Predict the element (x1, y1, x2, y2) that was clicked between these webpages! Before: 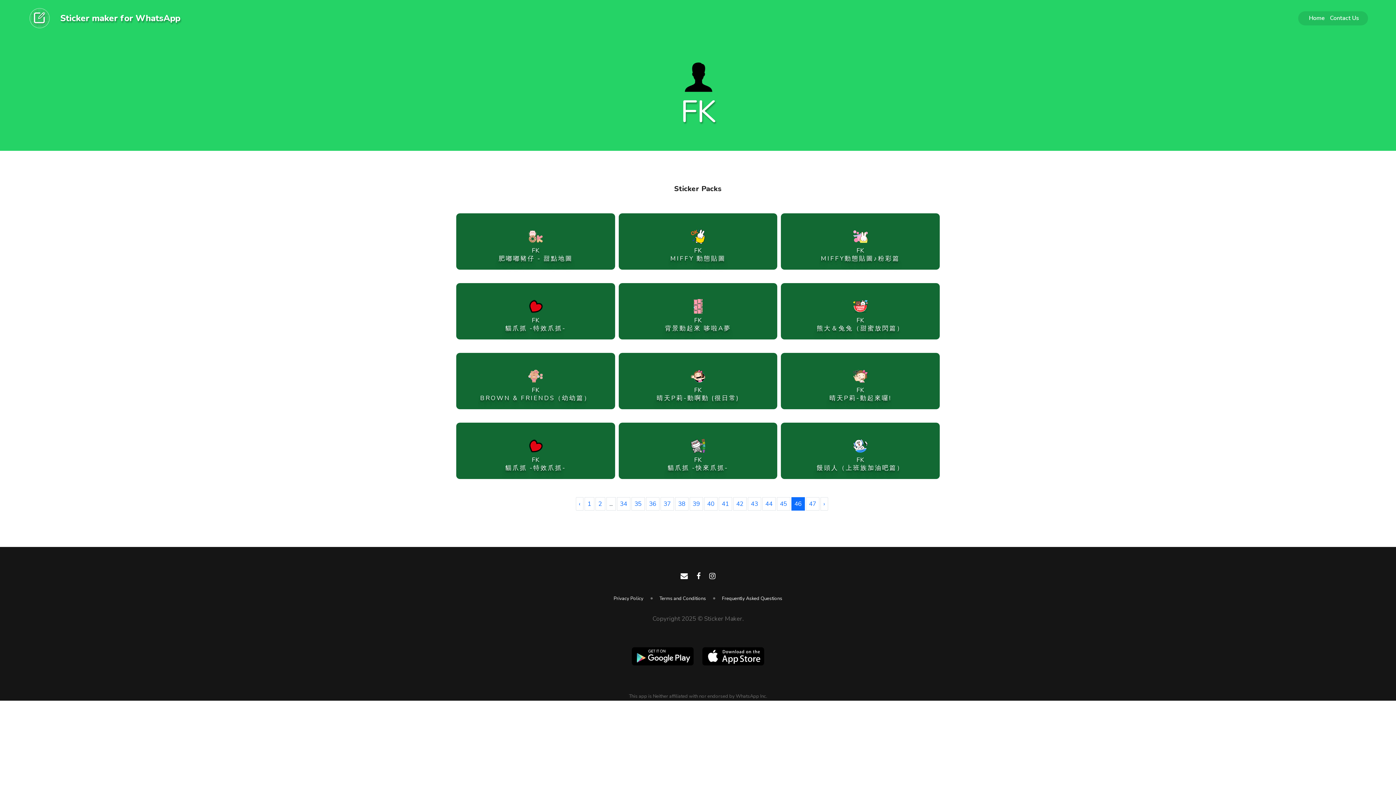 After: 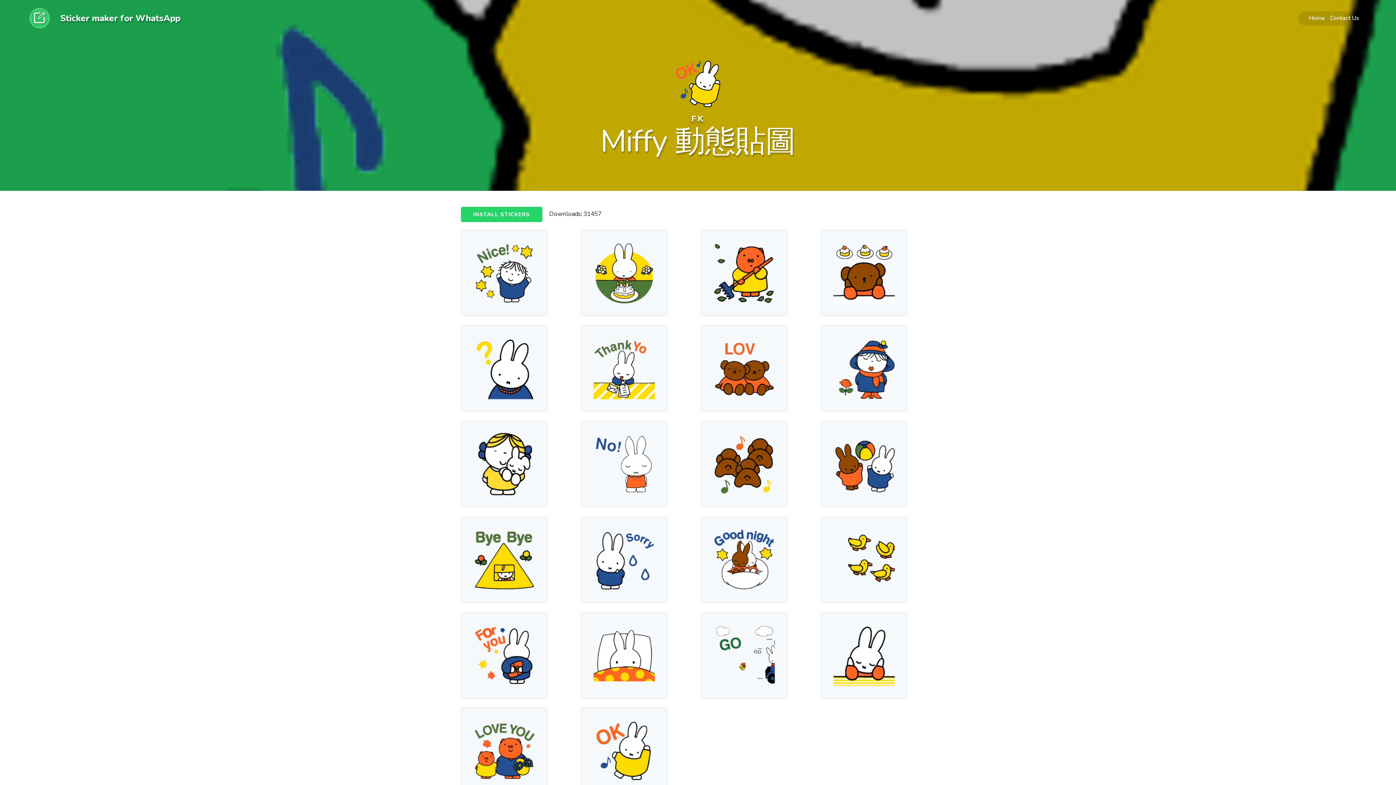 Action: label: FK
MIFFY 動態貼圖 bbox: (618, 213, 777, 268)